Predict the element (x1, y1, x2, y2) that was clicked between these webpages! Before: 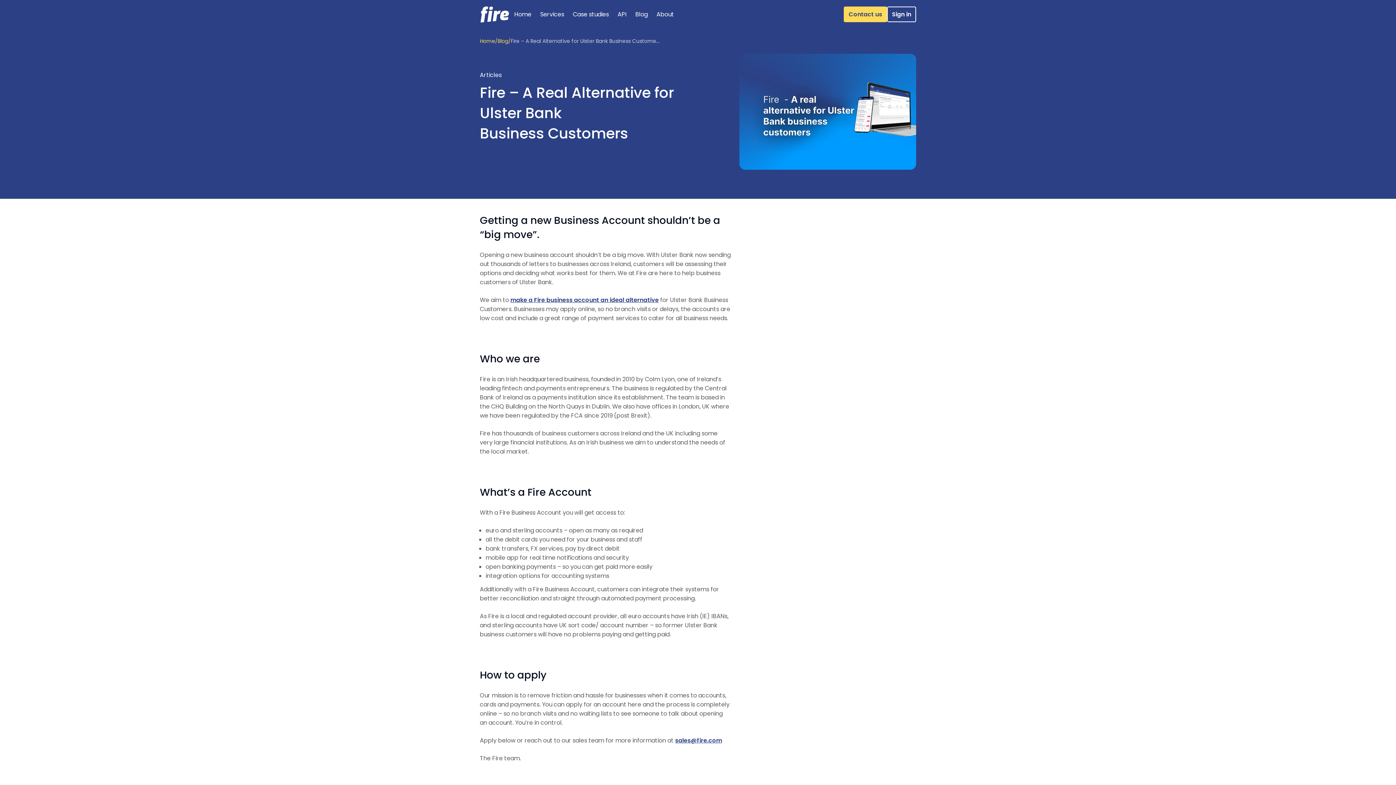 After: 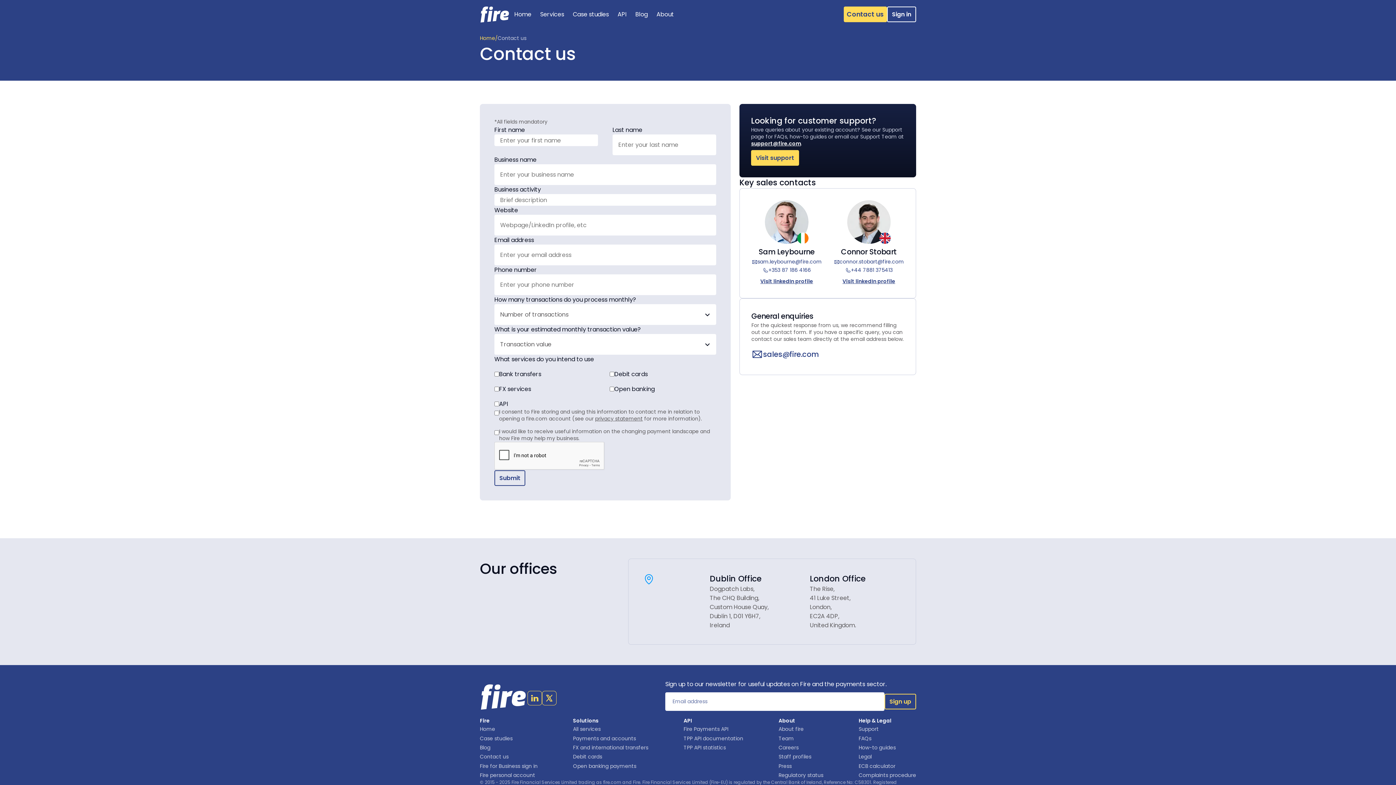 Action: bbox: (843, 6, 887, 22) label: Contact us